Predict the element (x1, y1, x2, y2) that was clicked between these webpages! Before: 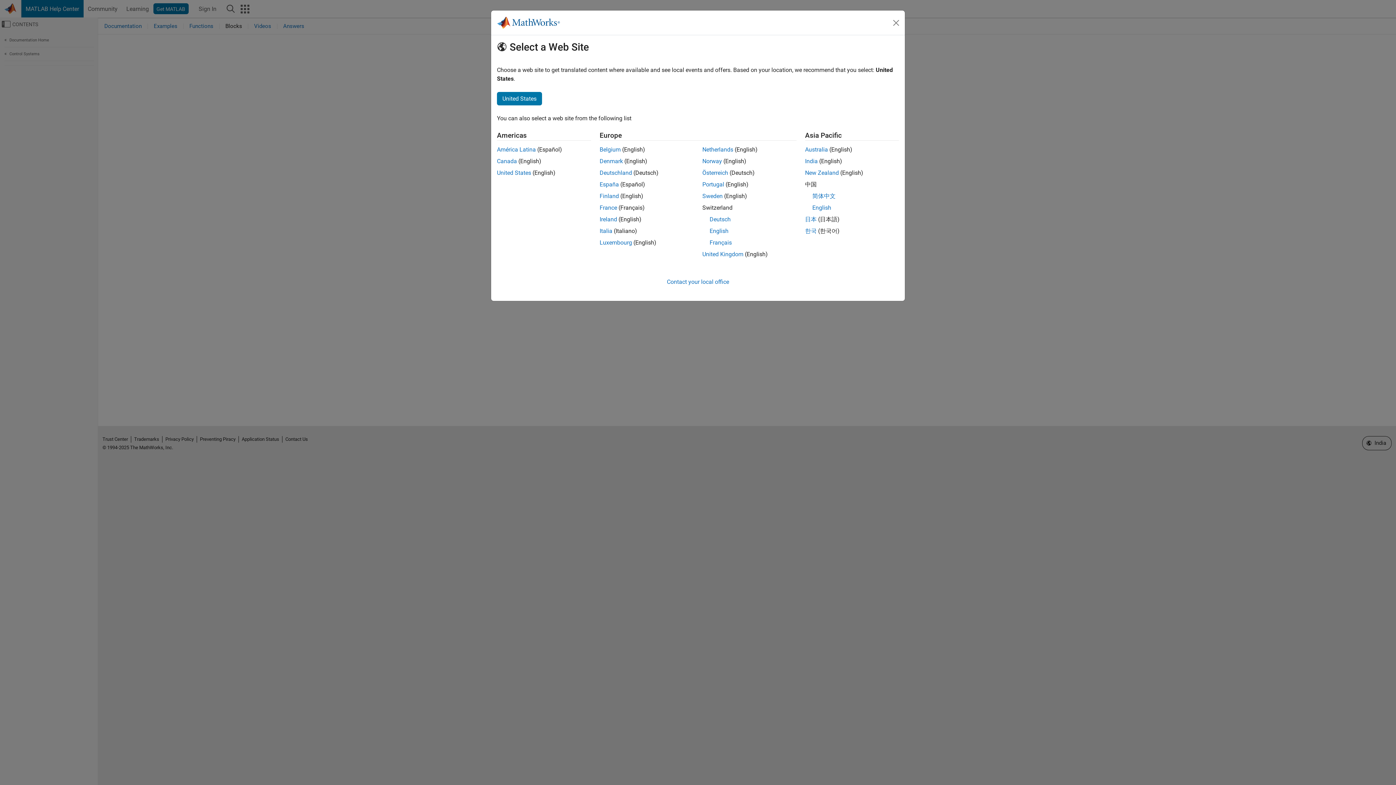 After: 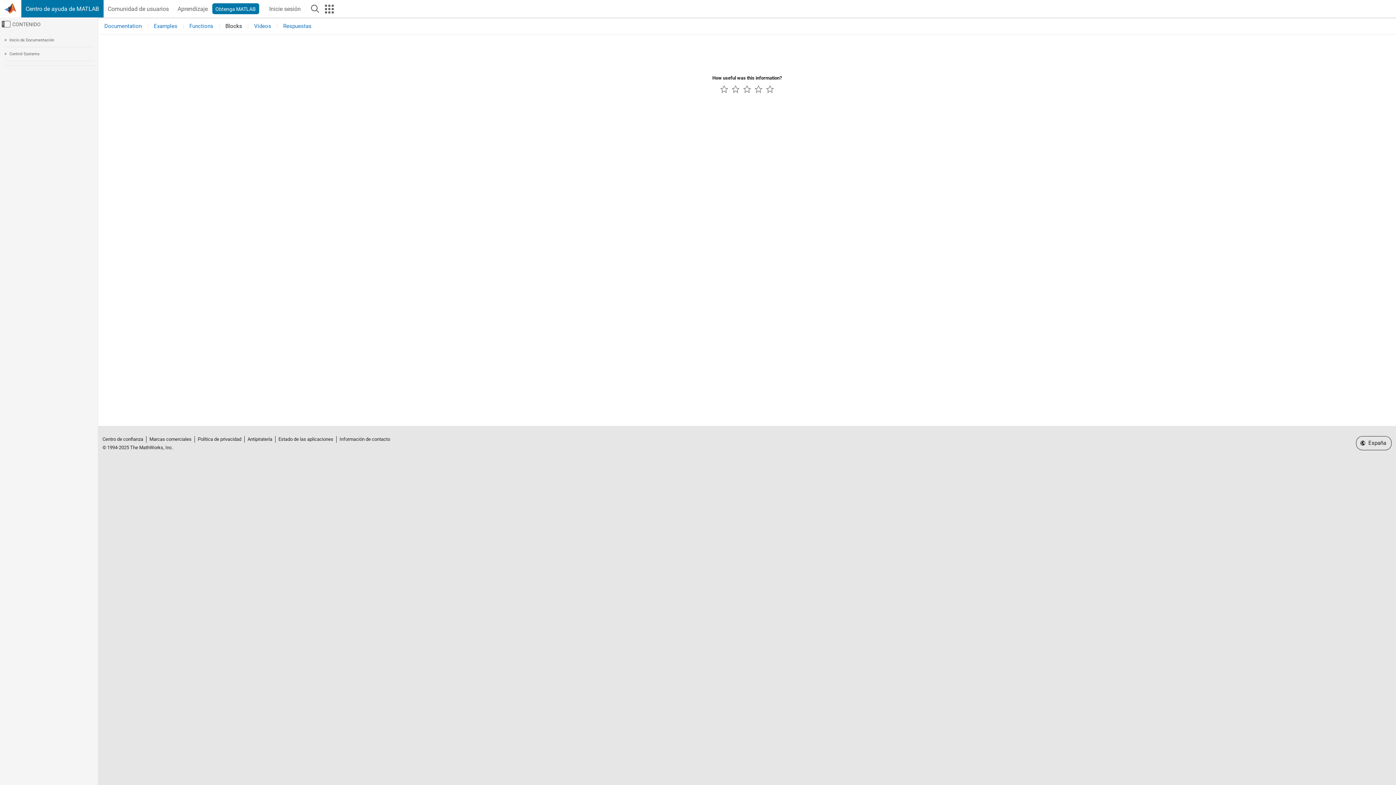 Action: label: España bbox: (599, 181, 619, 188)